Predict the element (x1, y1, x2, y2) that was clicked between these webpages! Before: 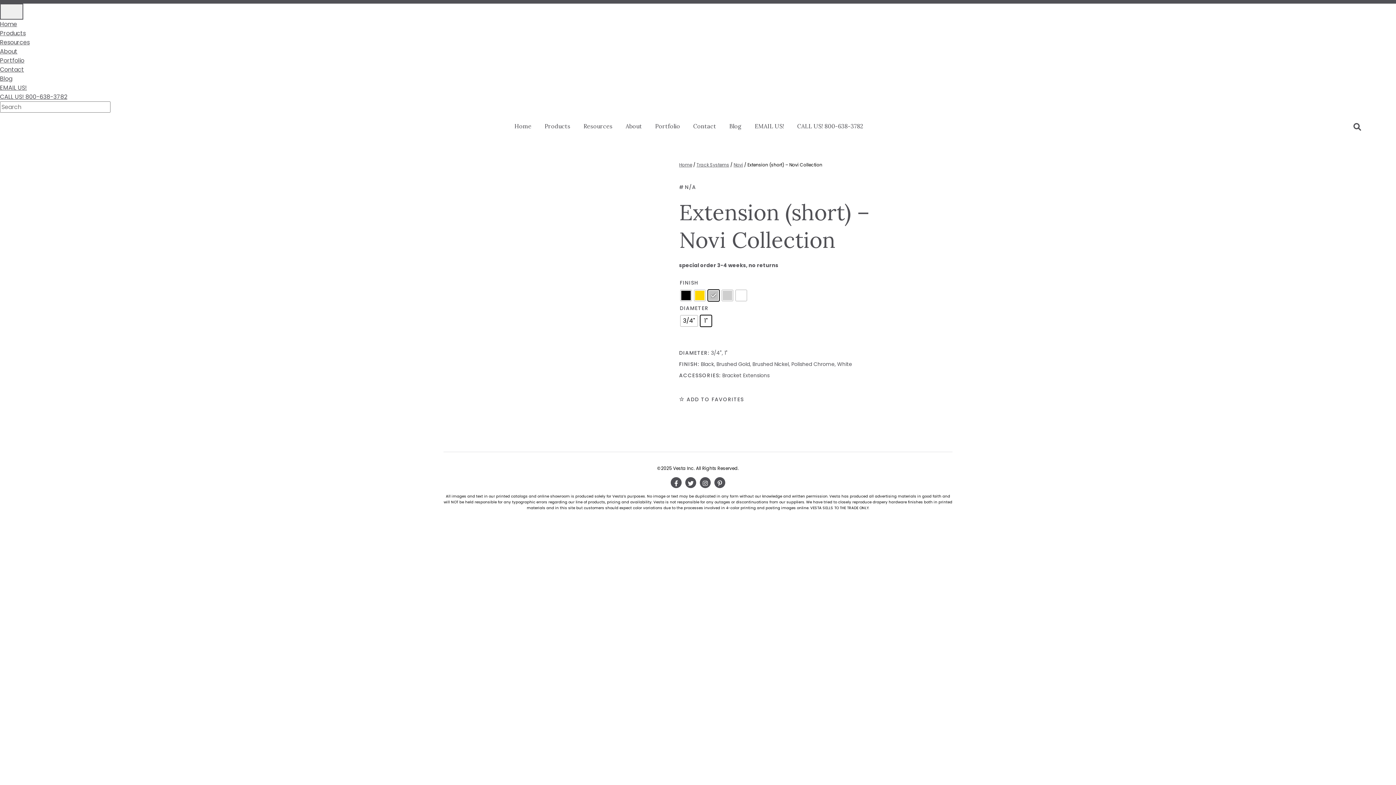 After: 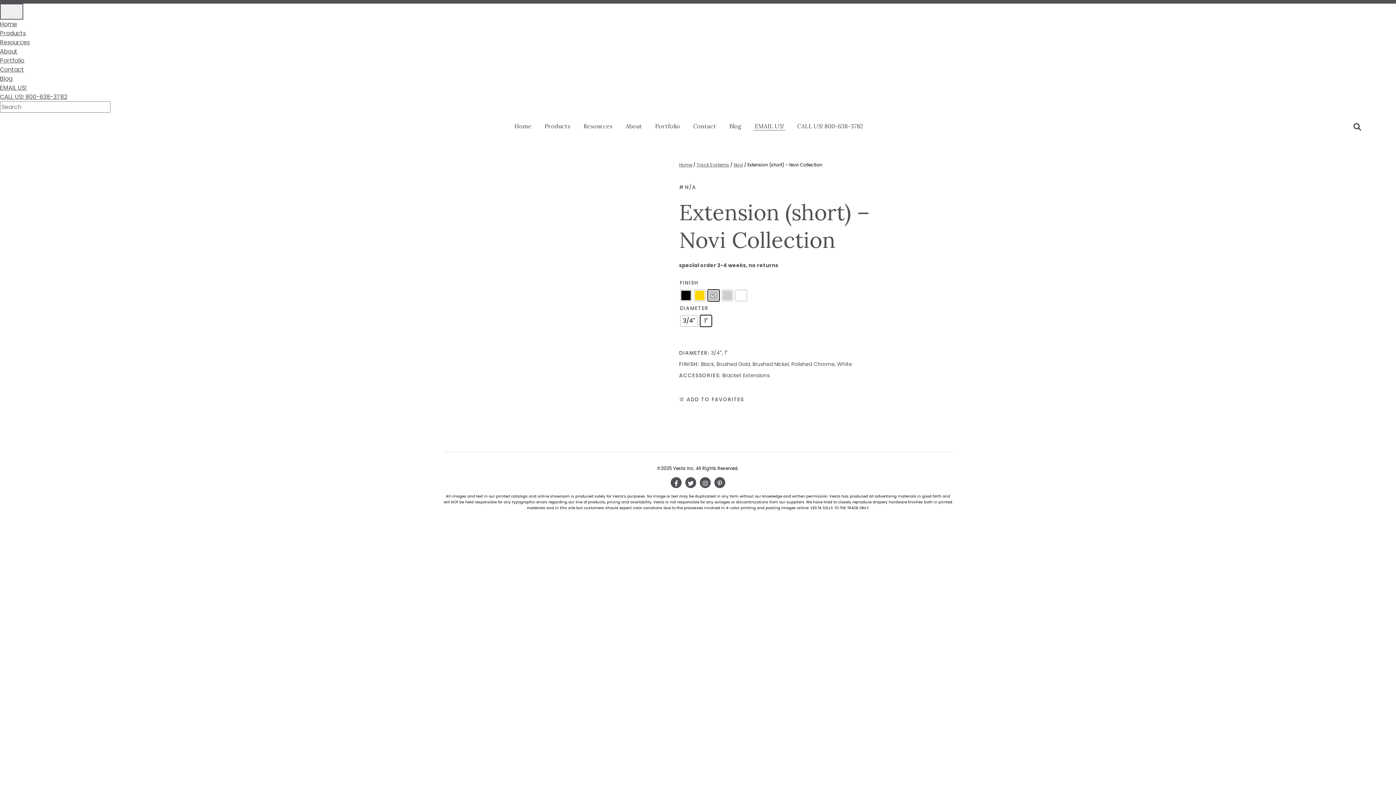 Action: bbox: (753, 122, 785, 130) label: EMAIL US!